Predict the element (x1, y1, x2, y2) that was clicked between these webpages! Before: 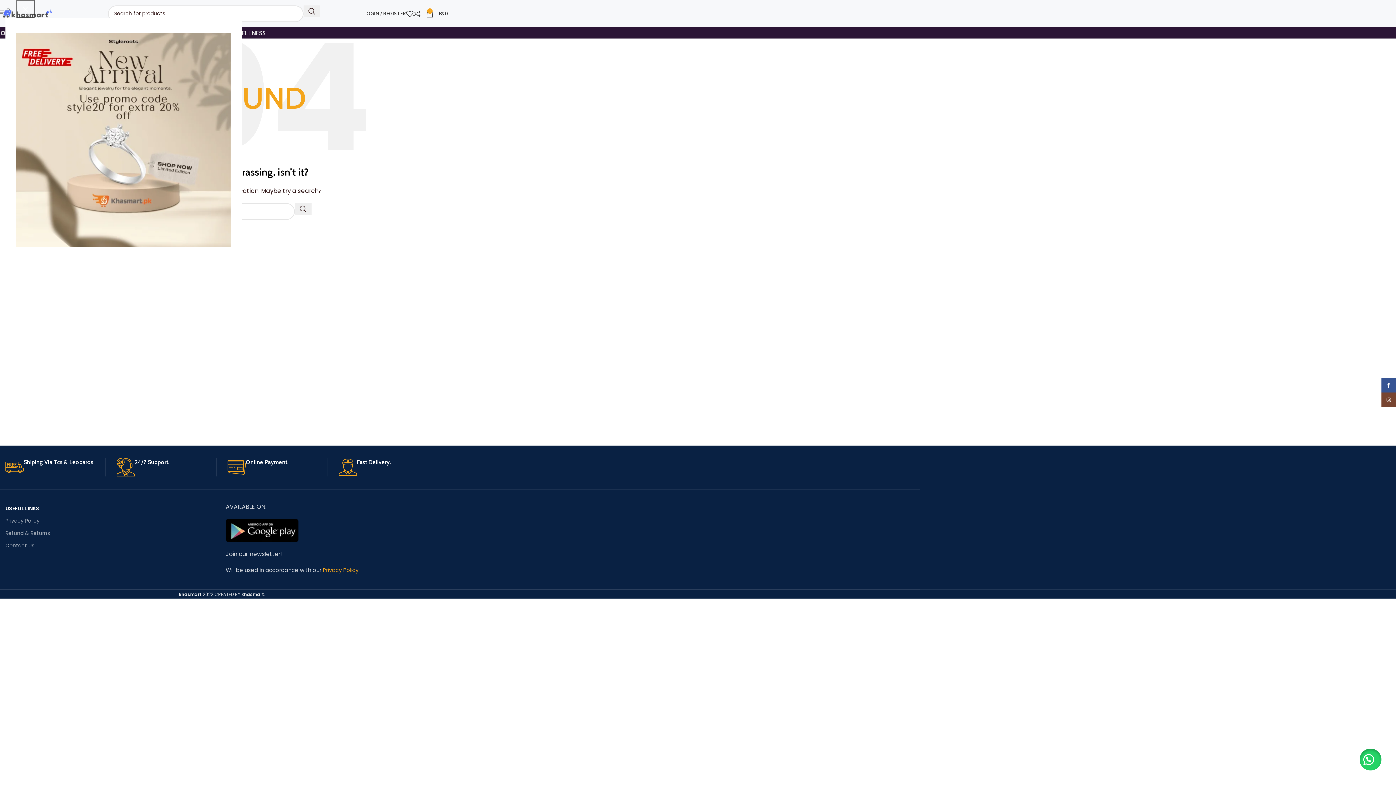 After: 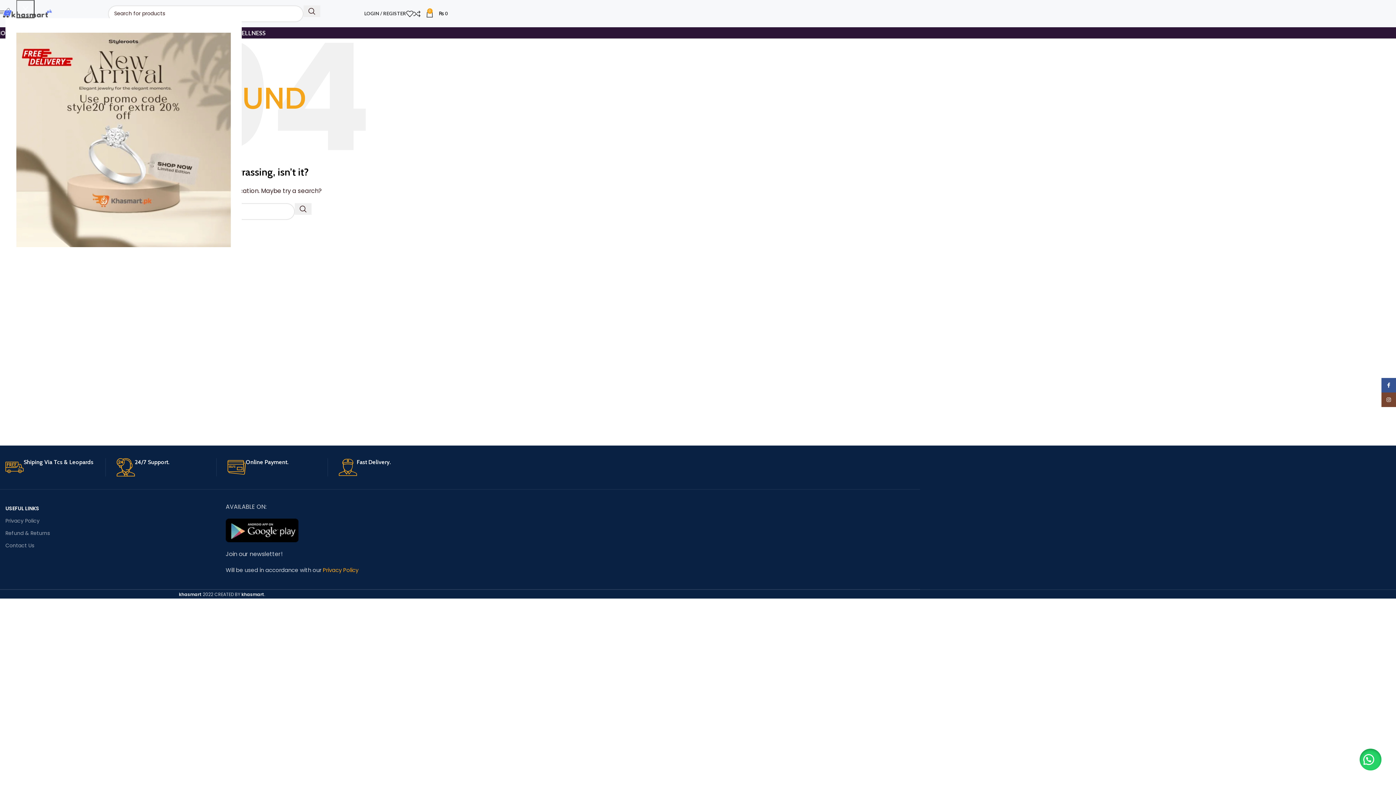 Action: label: Privacy Policy bbox: (322, 566, 358, 574)